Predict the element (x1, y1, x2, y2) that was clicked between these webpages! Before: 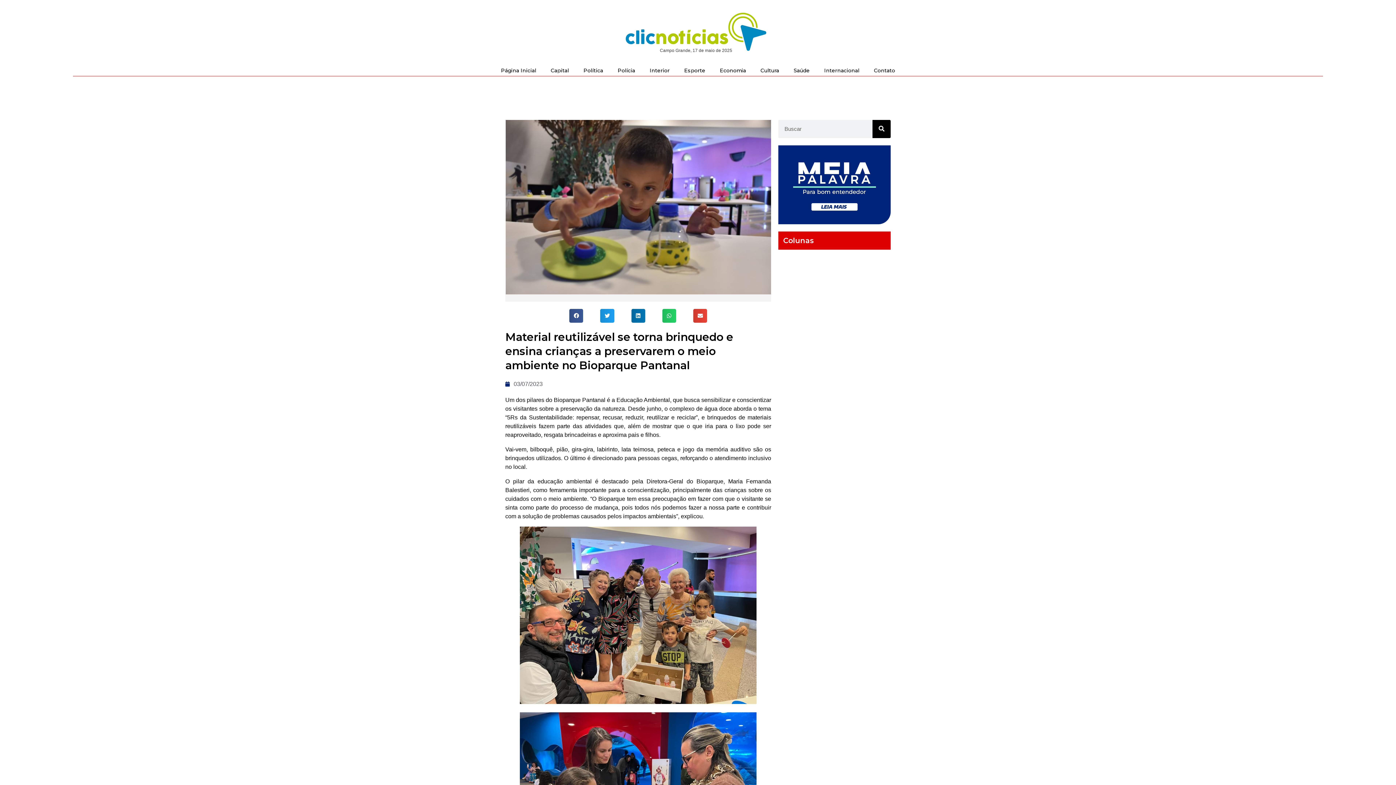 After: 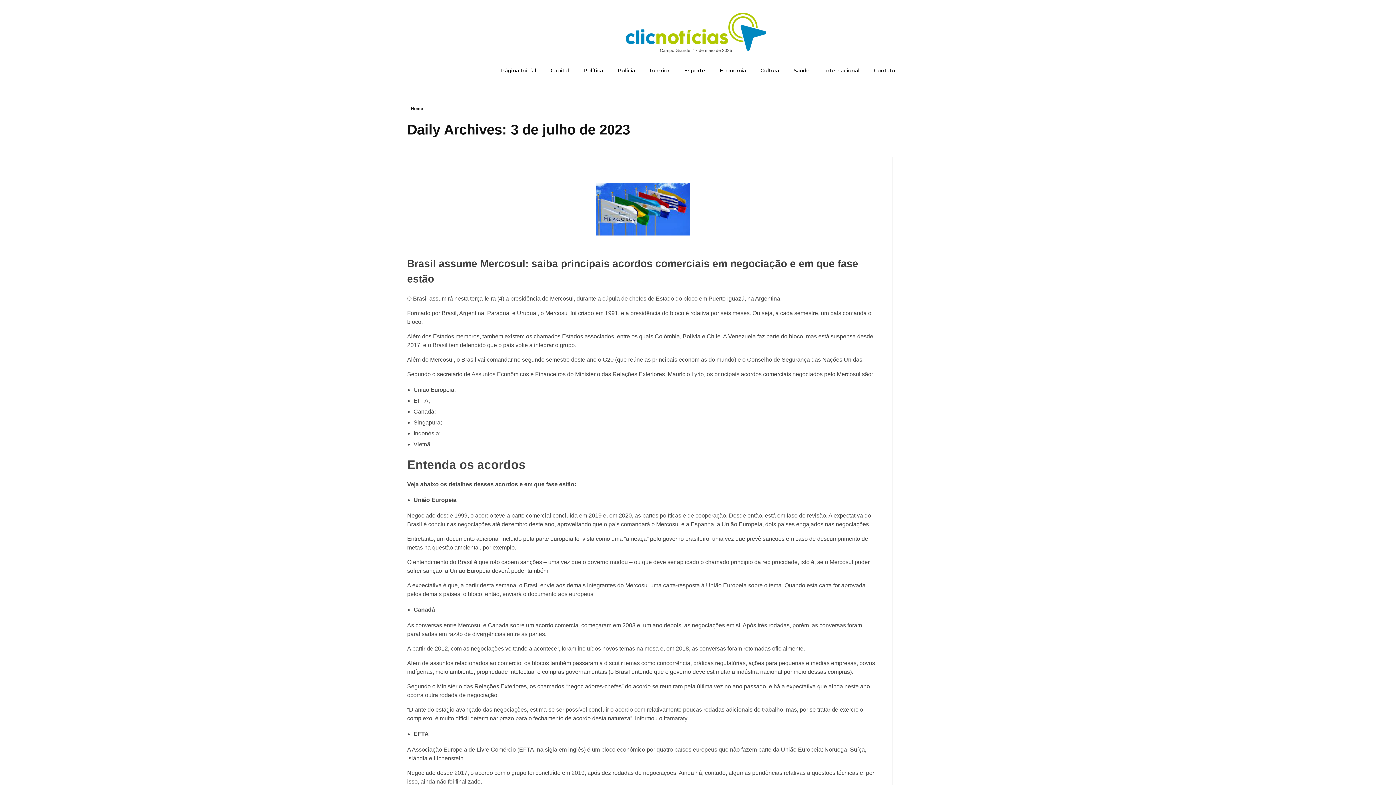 Action: bbox: (505, 379, 542, 388) label: 03/07/2023